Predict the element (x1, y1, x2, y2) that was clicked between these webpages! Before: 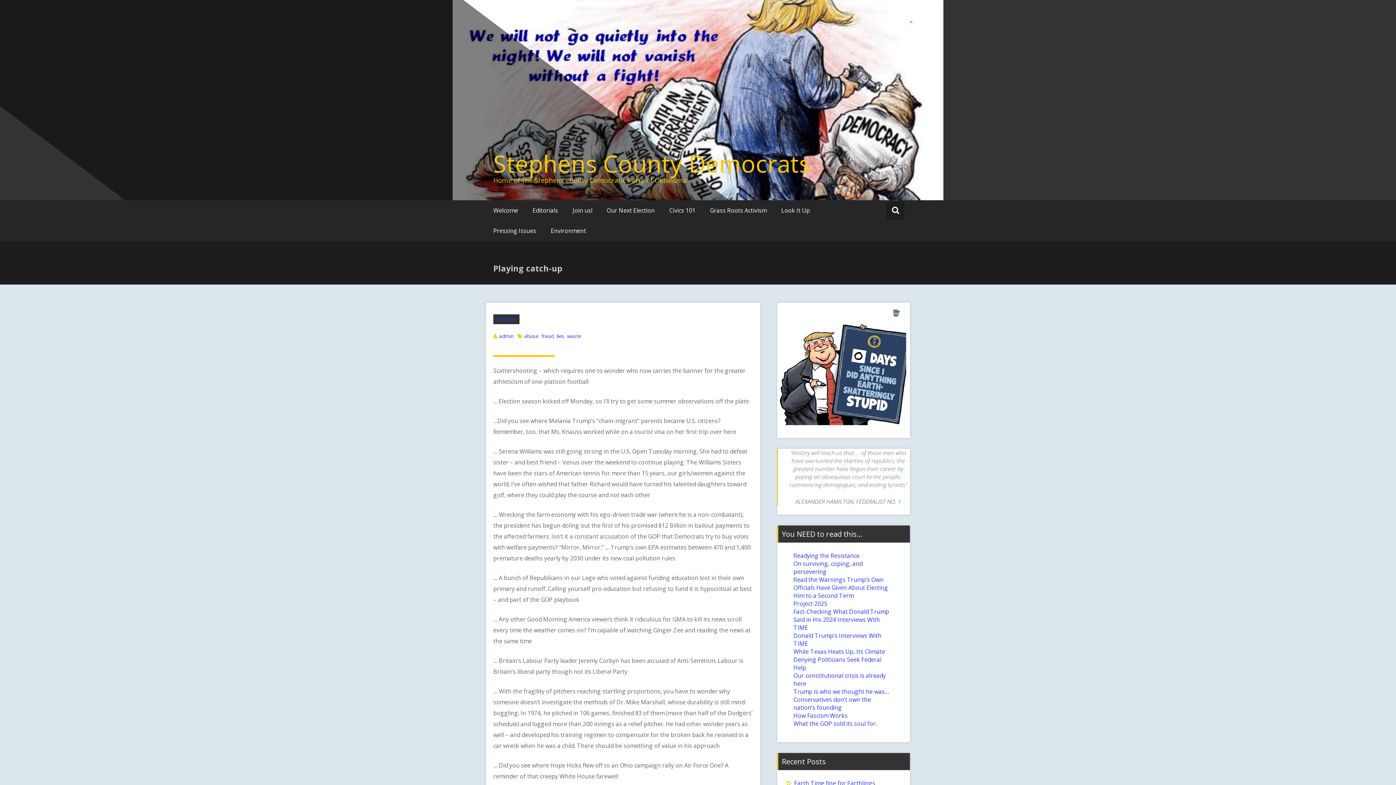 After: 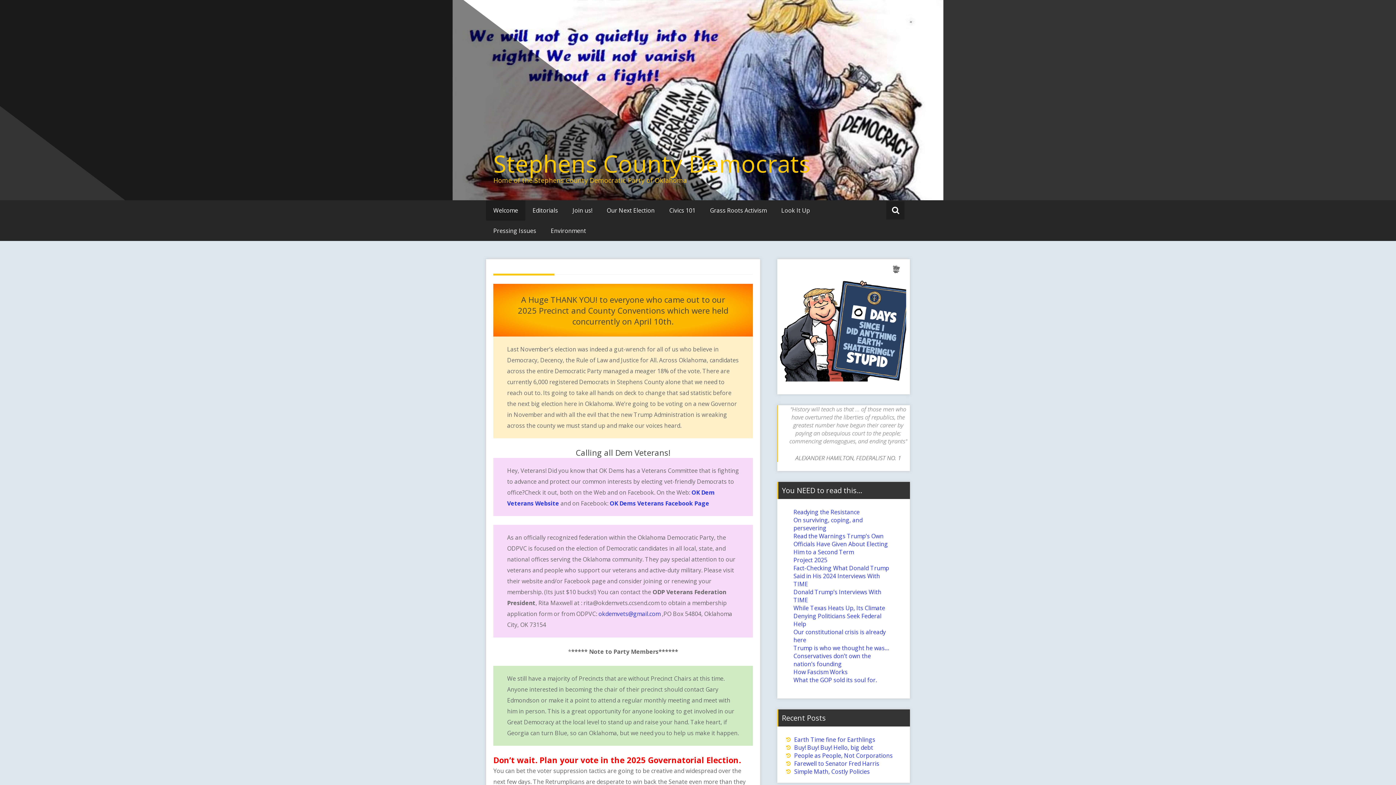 Action: bbox: (486, 200, 525, 220) label: Welcome